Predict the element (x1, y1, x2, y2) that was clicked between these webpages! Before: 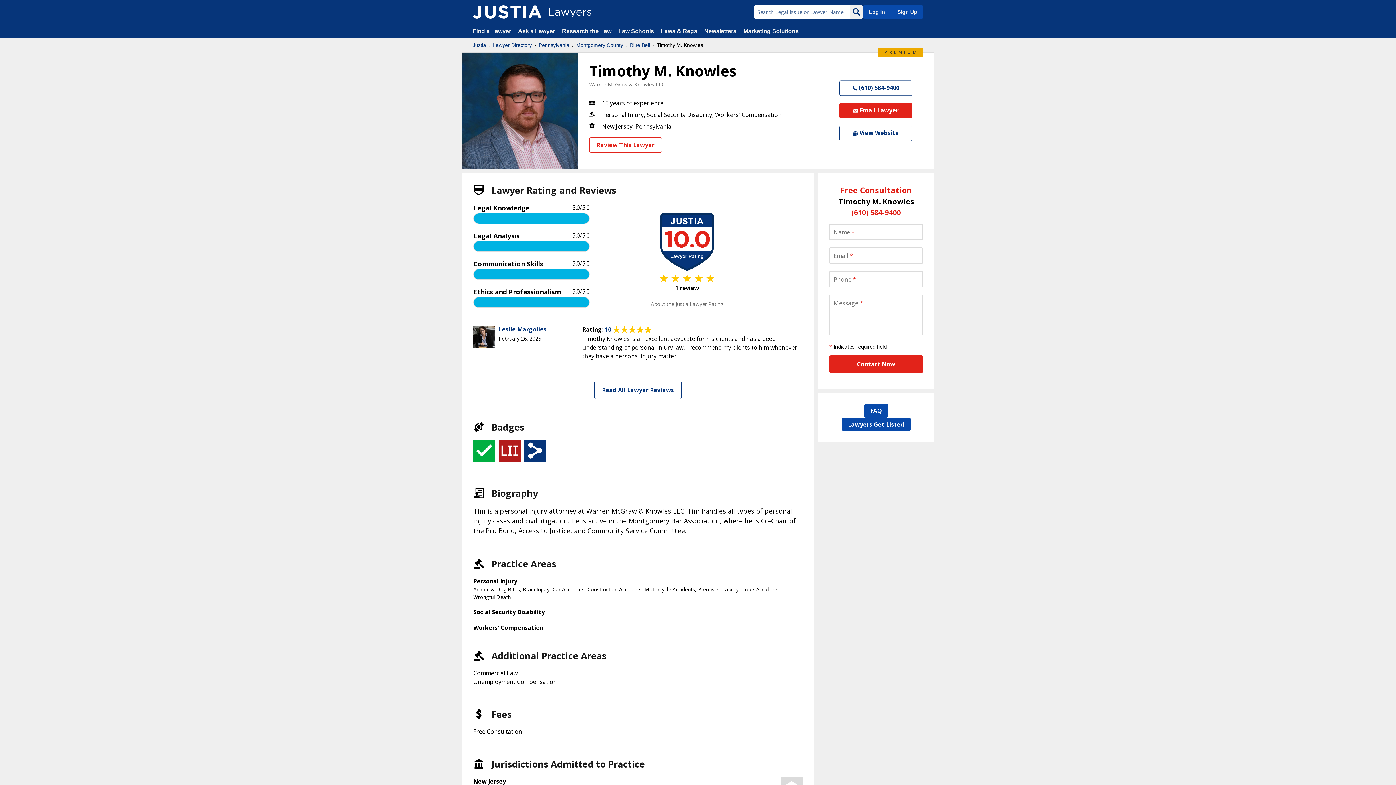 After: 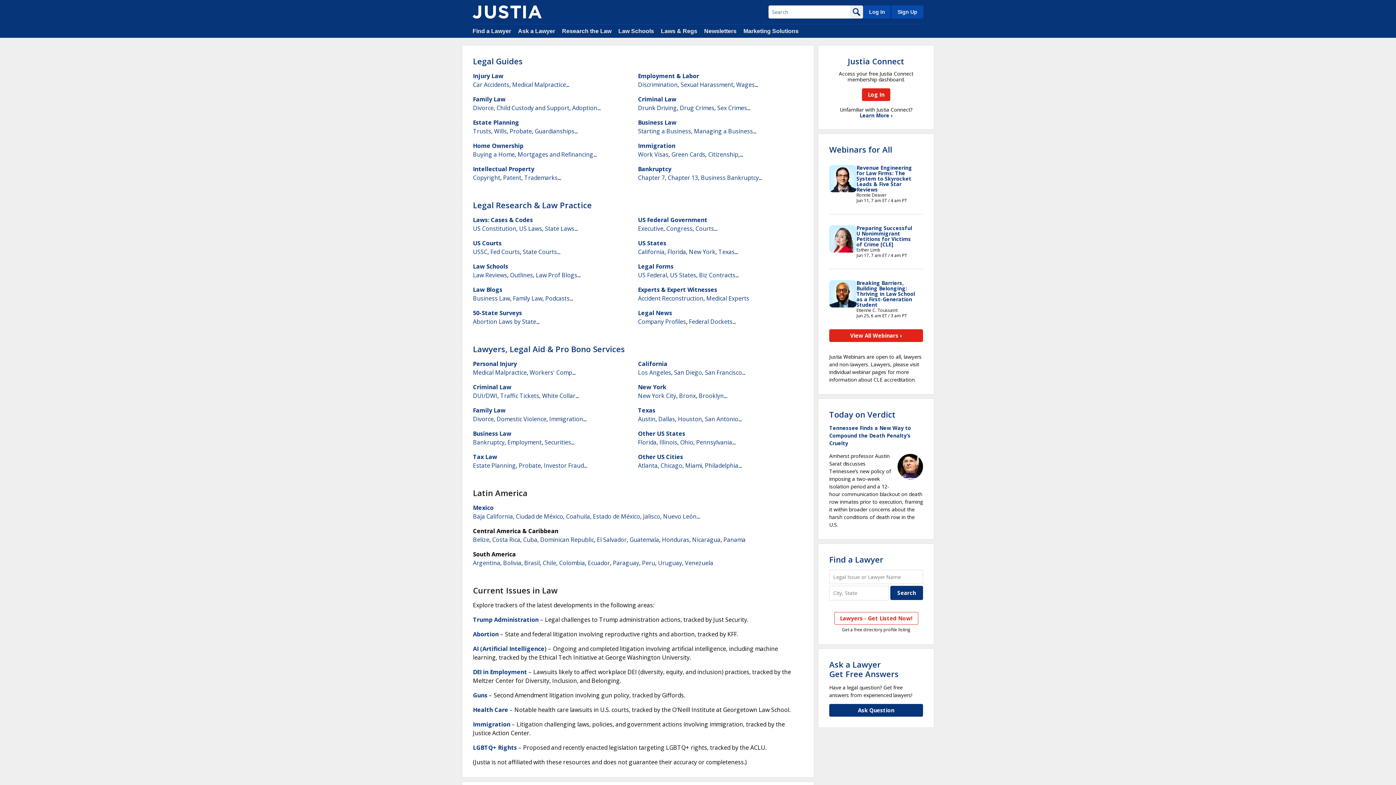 Action: bbox: (562, 28, 611, 34) label: Research the Law